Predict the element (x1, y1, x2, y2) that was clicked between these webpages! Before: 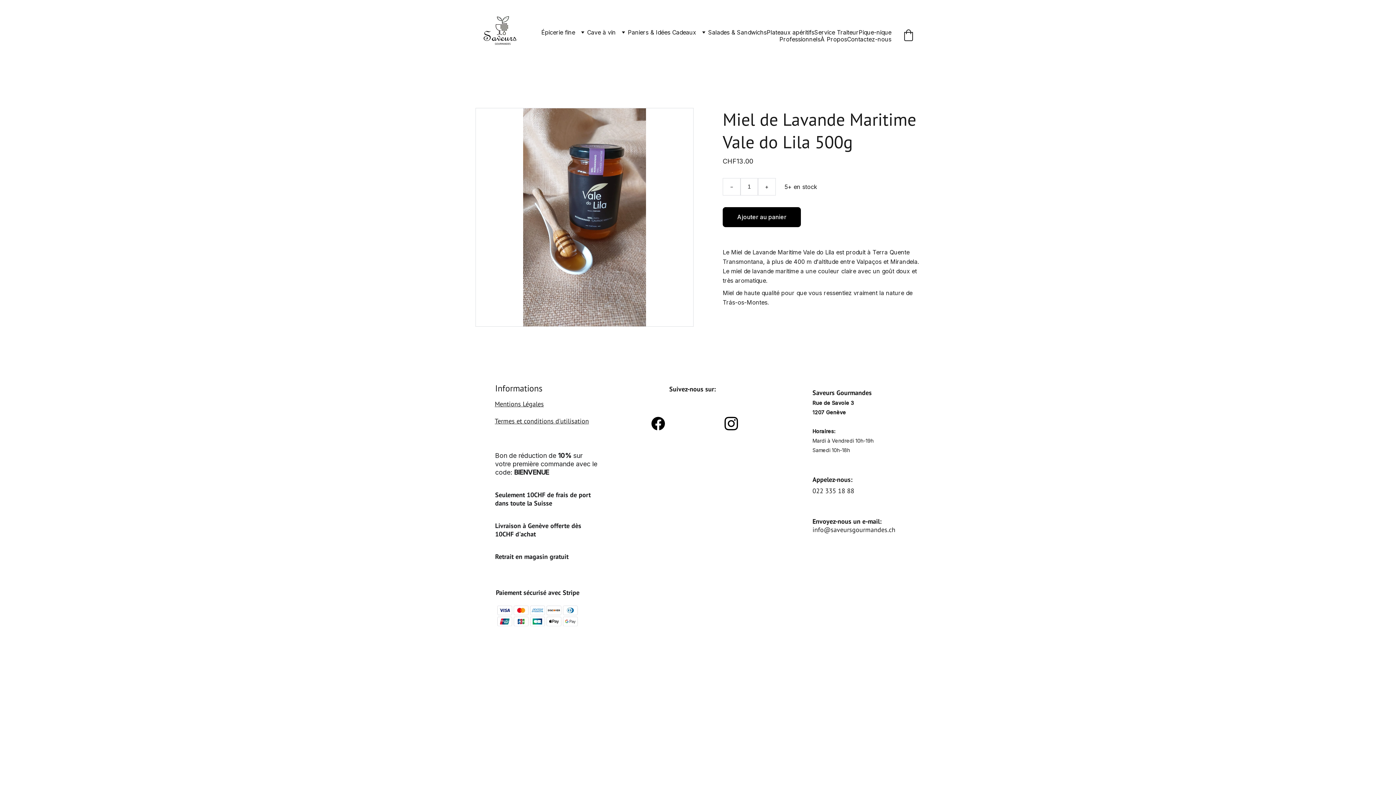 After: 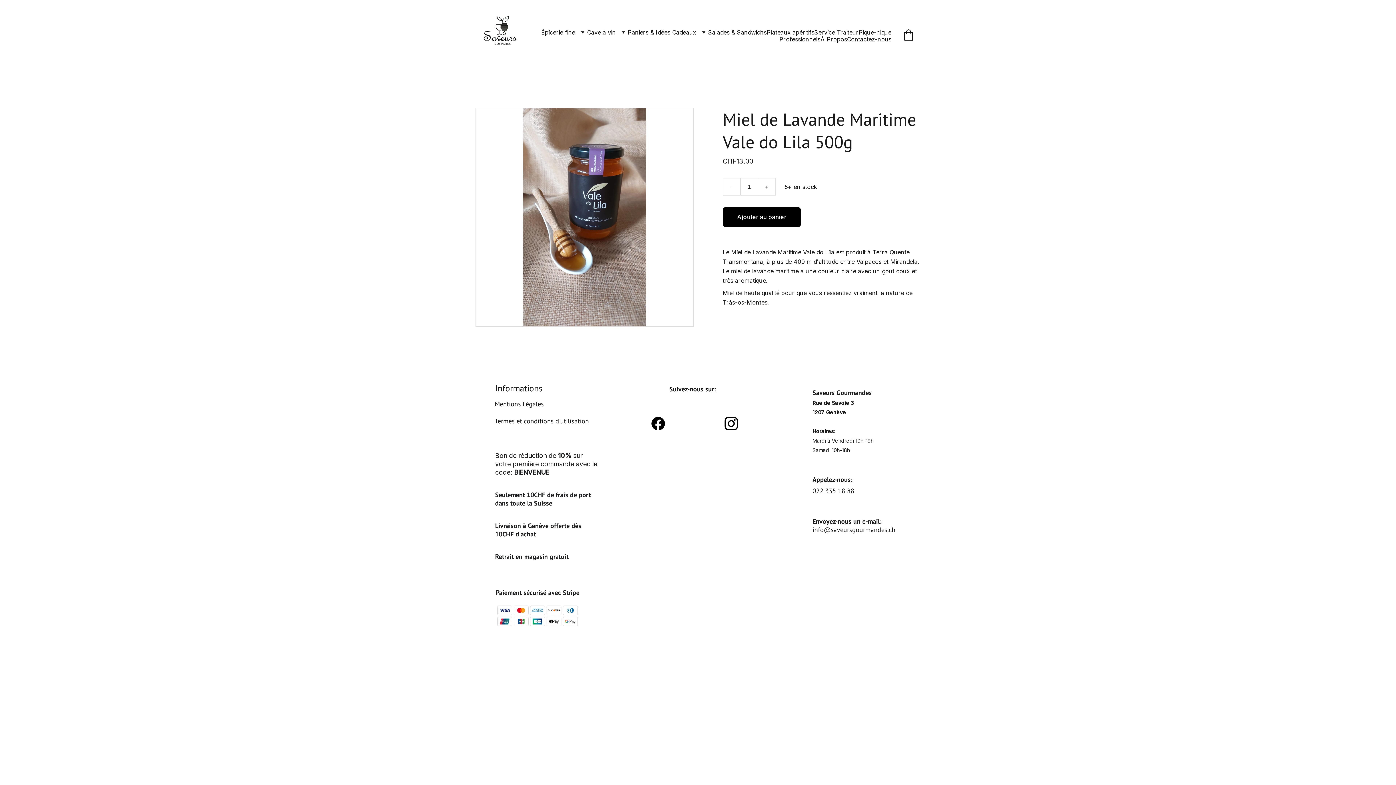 Action: bbox: (723, 178, 740, 195) label: -